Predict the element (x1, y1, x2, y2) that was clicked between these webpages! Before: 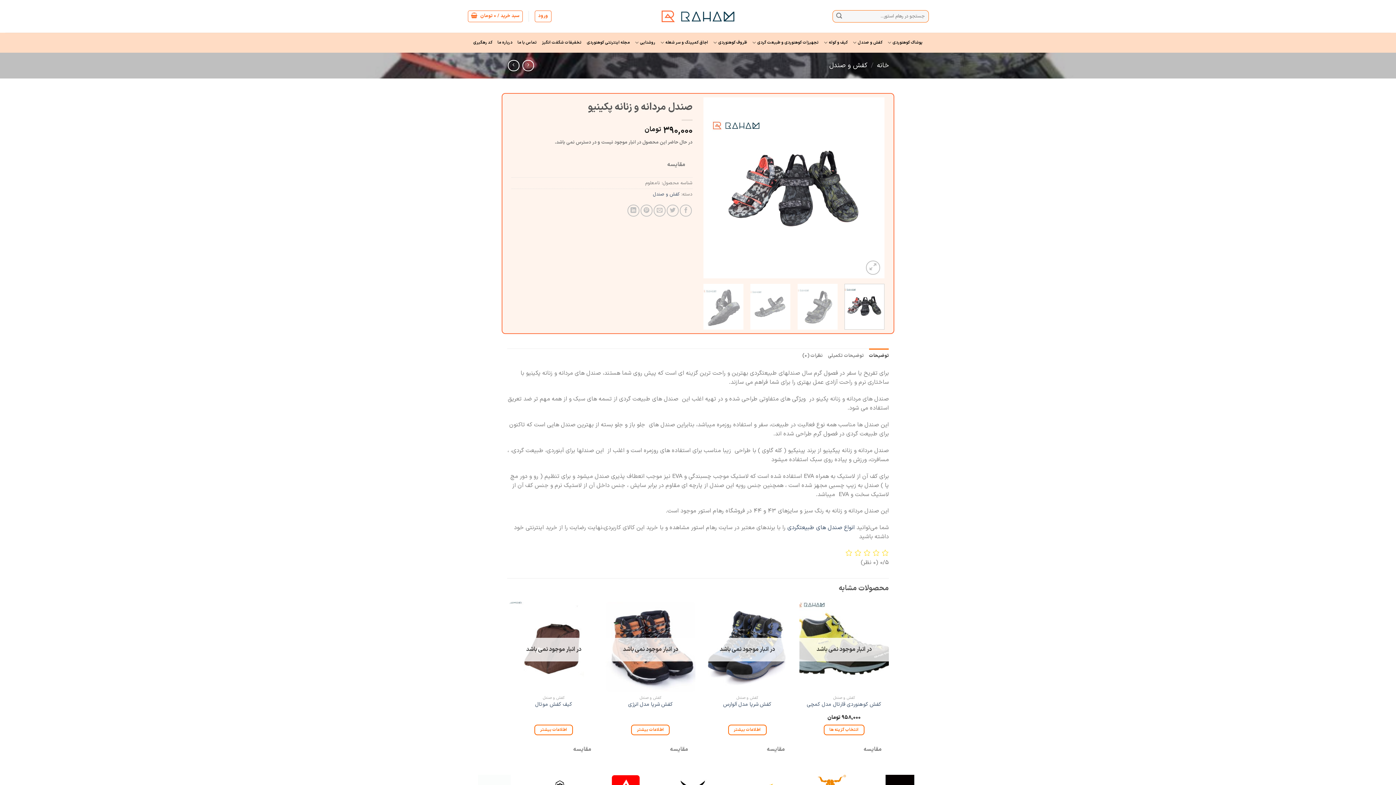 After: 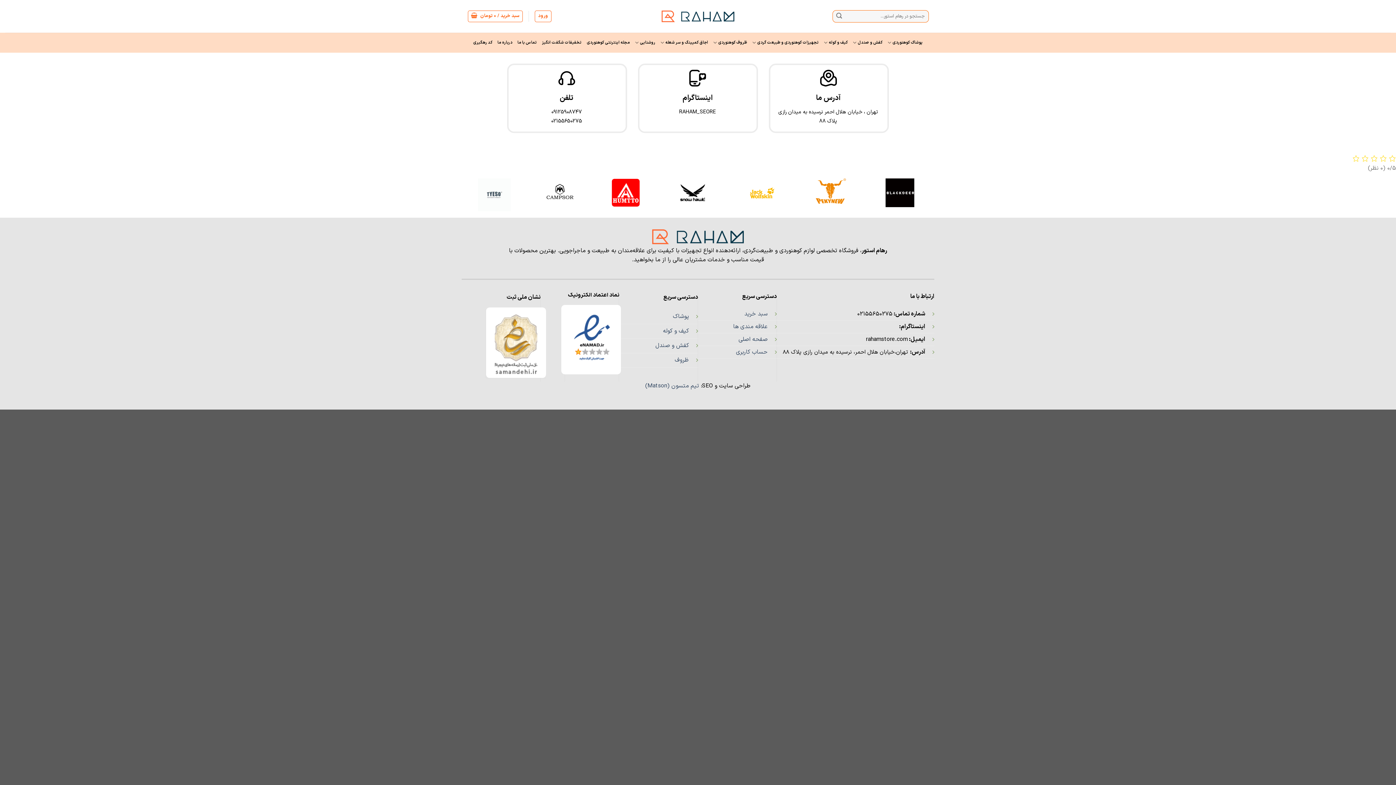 Action: label: تماس با ما bbox: (517, 33, 537, 52)